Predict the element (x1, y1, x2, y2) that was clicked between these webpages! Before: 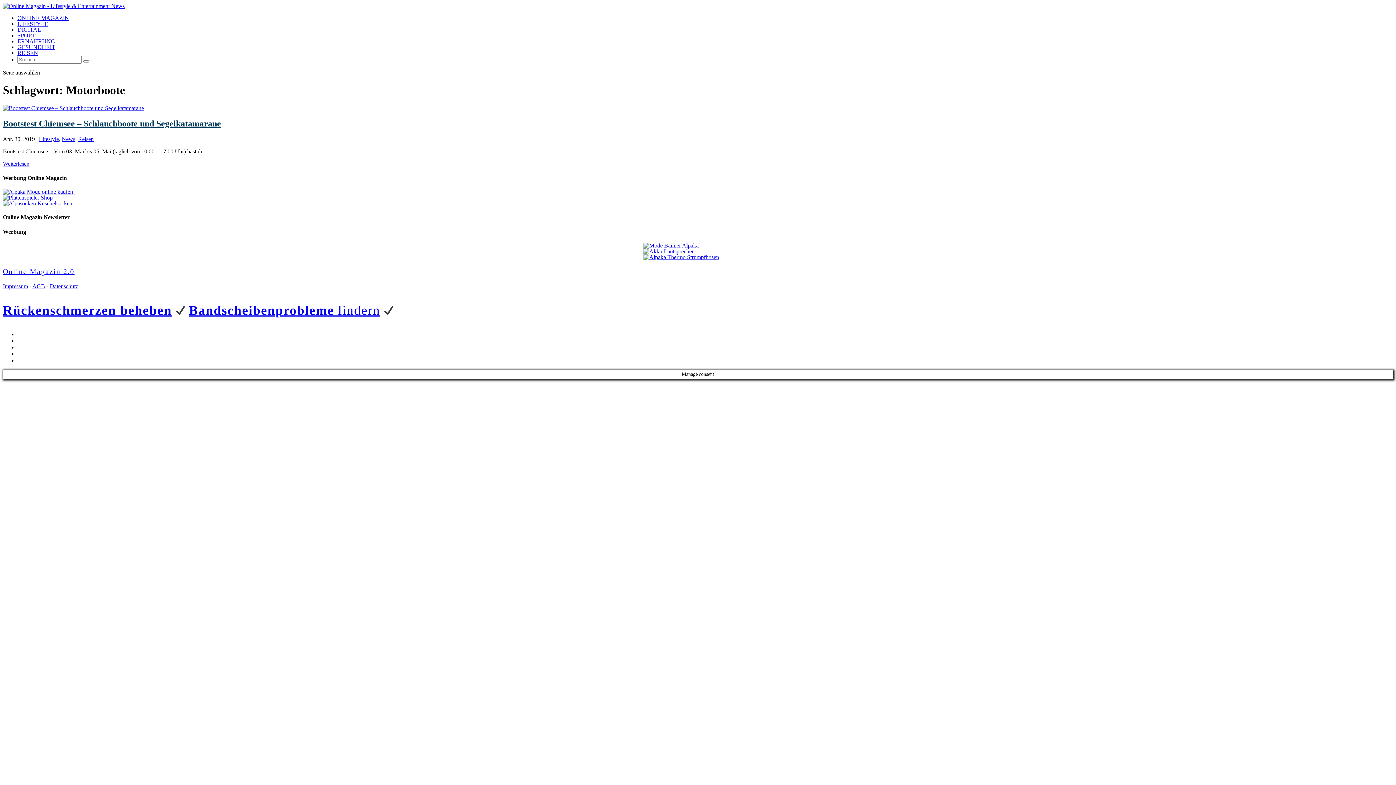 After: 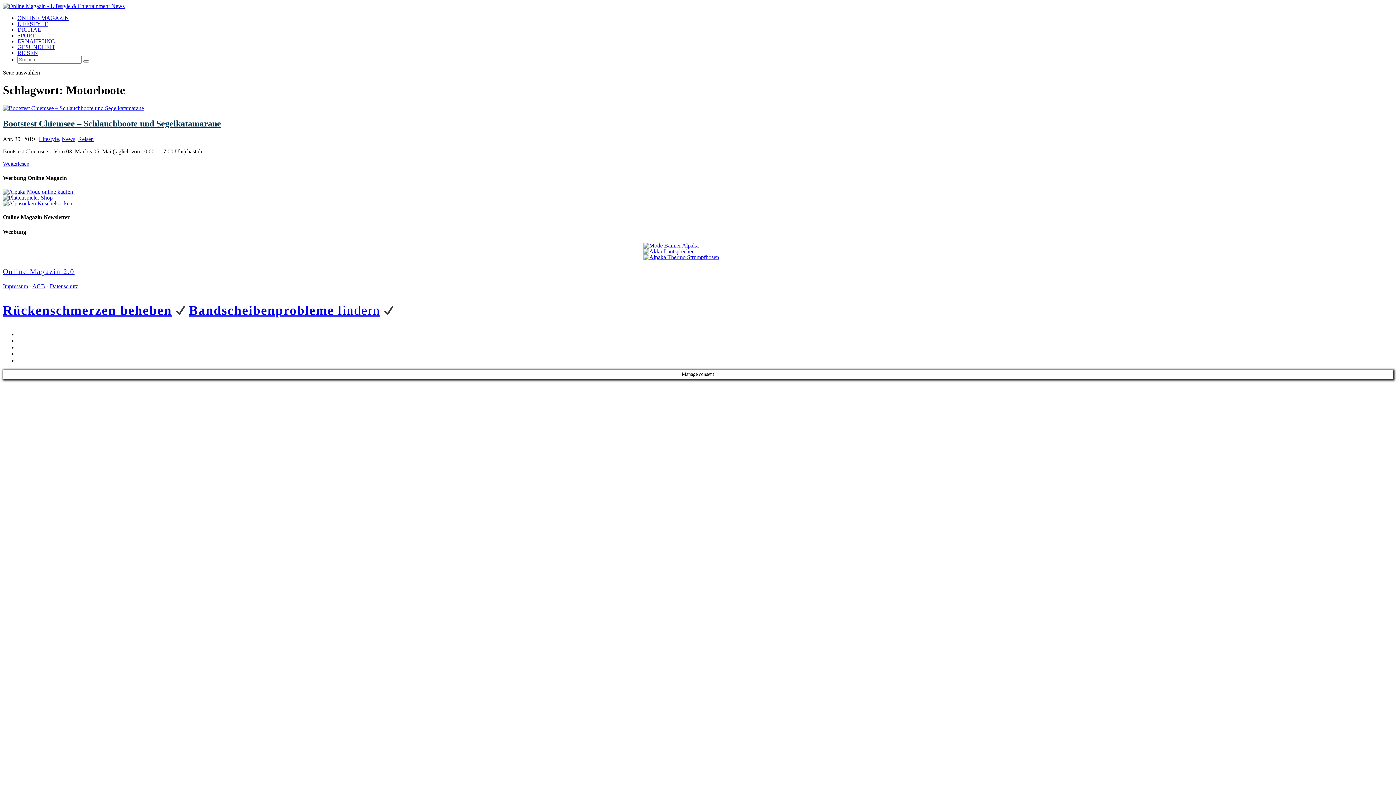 Action: bbox: (643, 254, 719, 260)